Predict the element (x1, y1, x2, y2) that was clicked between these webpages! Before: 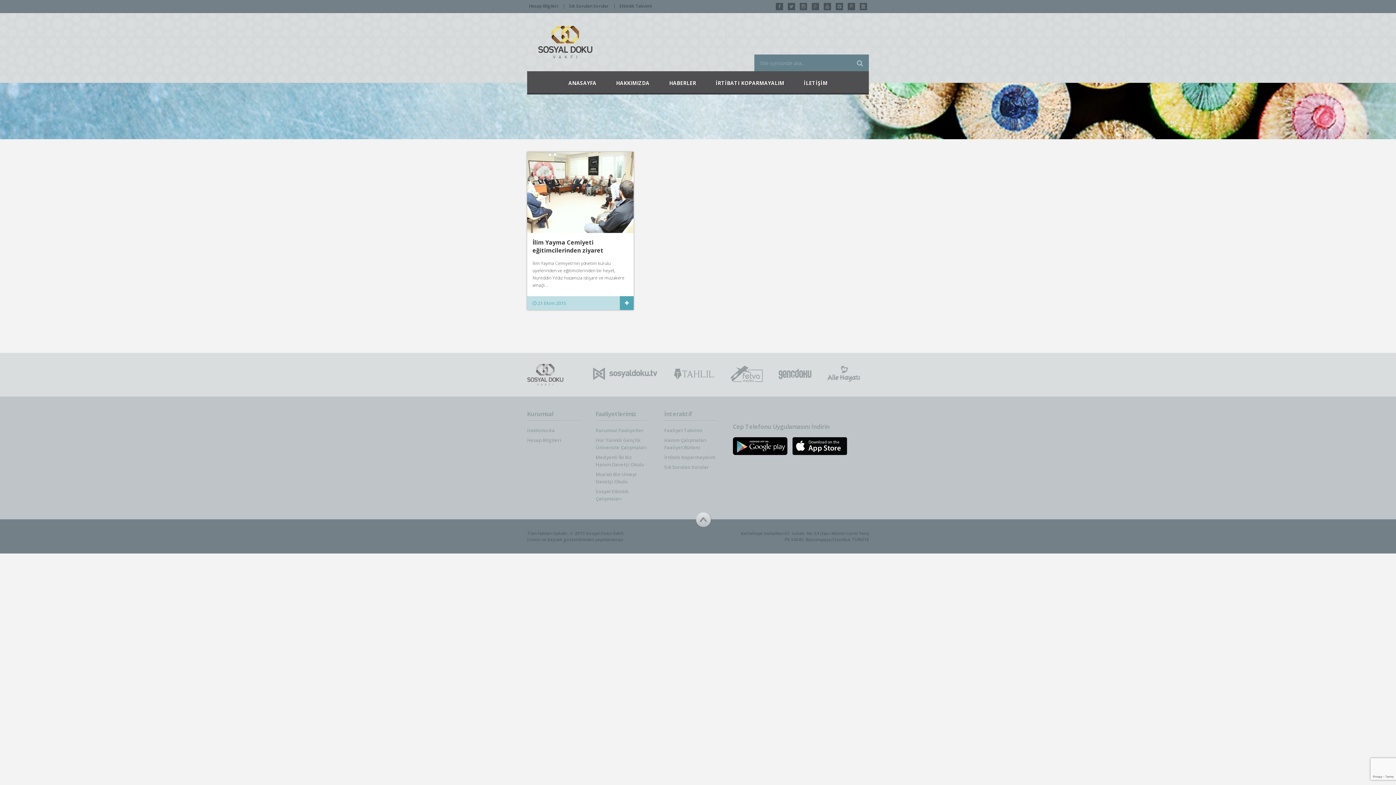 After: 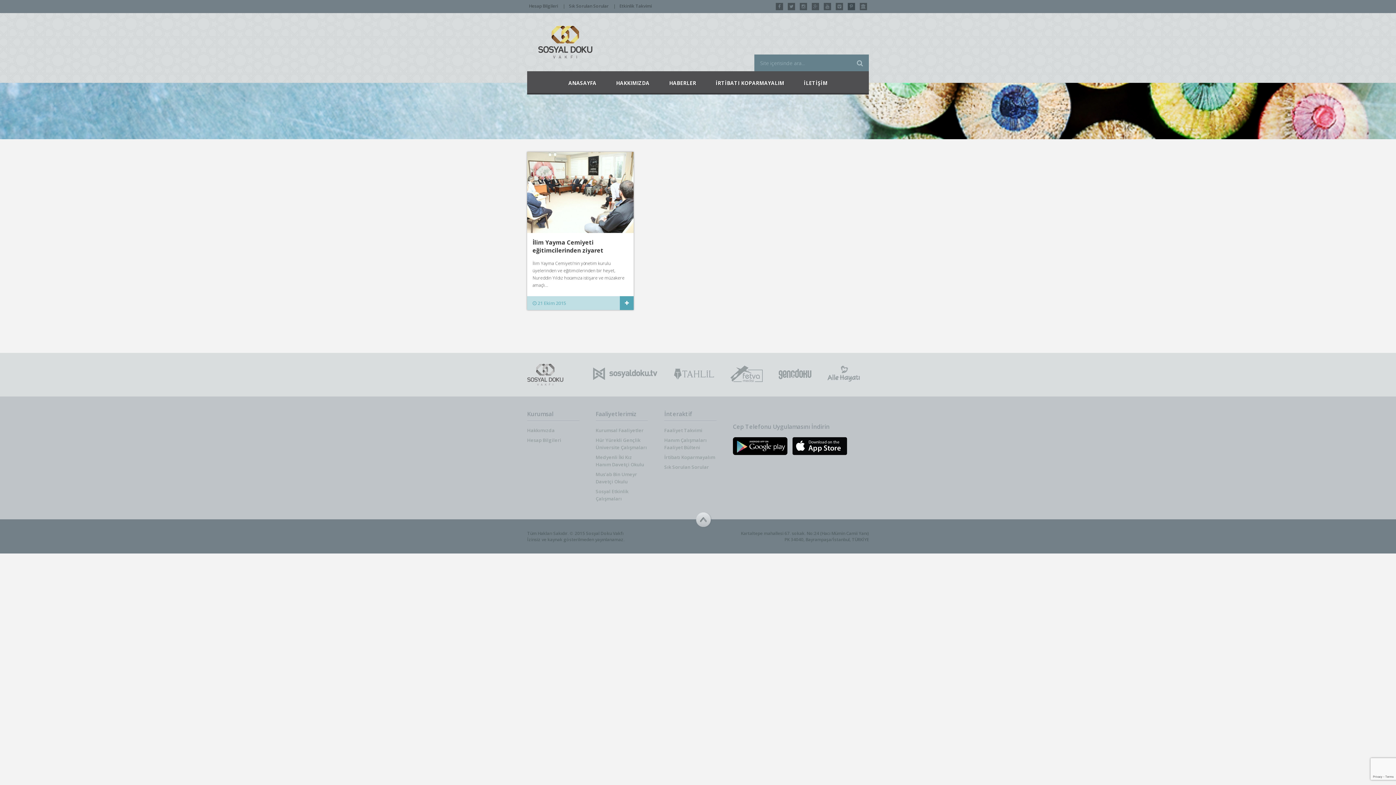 Action: bbox: (848, 2, 855, 10)